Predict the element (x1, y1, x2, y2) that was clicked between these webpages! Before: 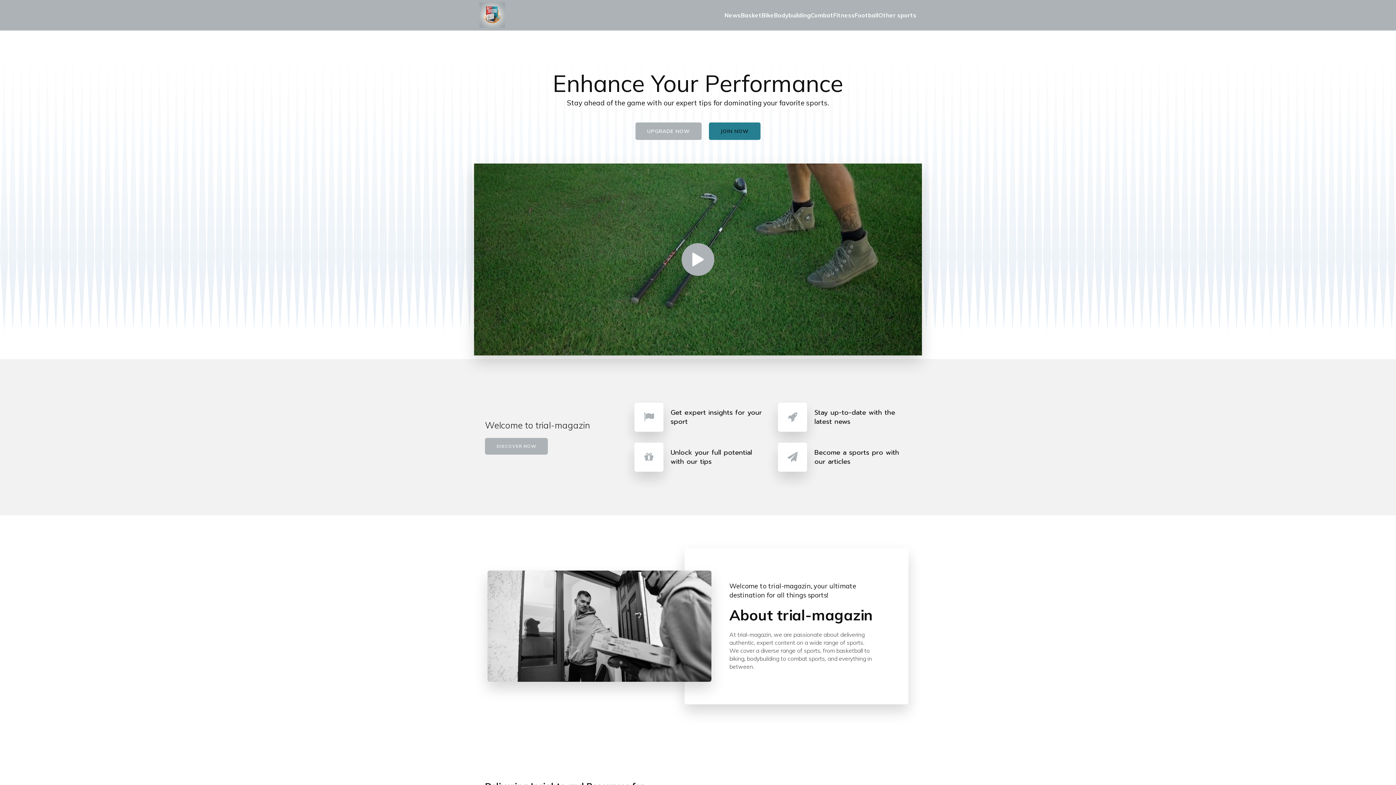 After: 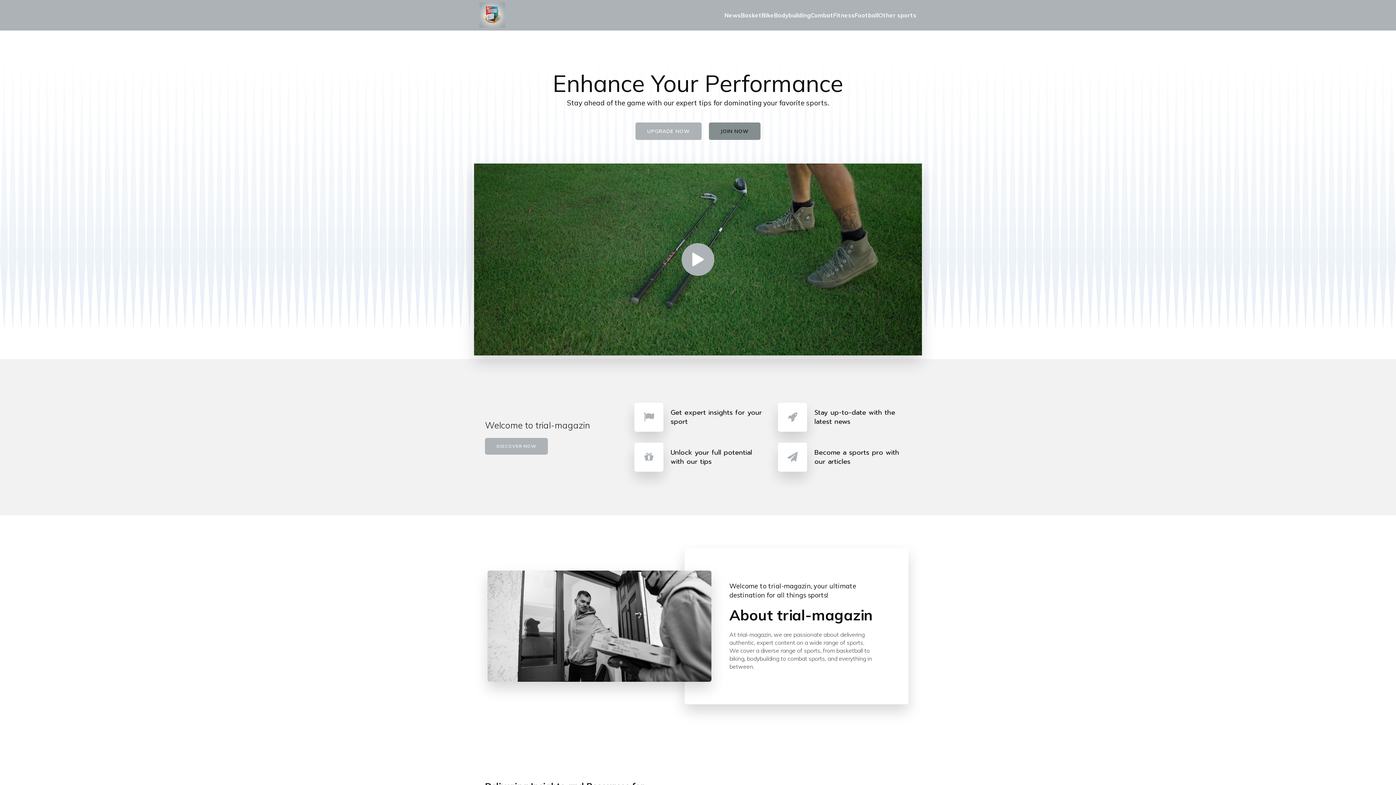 Action: label: JOIN NOW bbox: (709, 122, 760, 140)